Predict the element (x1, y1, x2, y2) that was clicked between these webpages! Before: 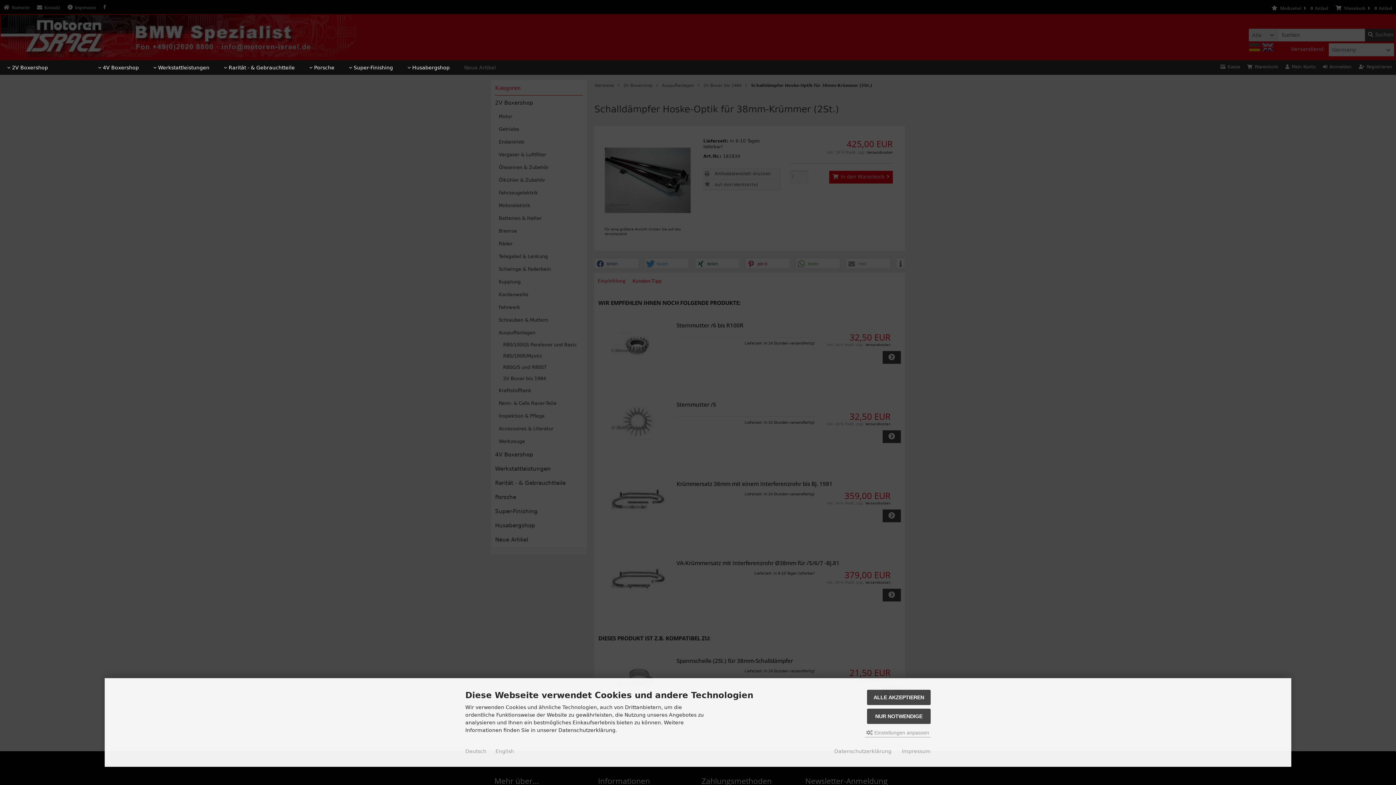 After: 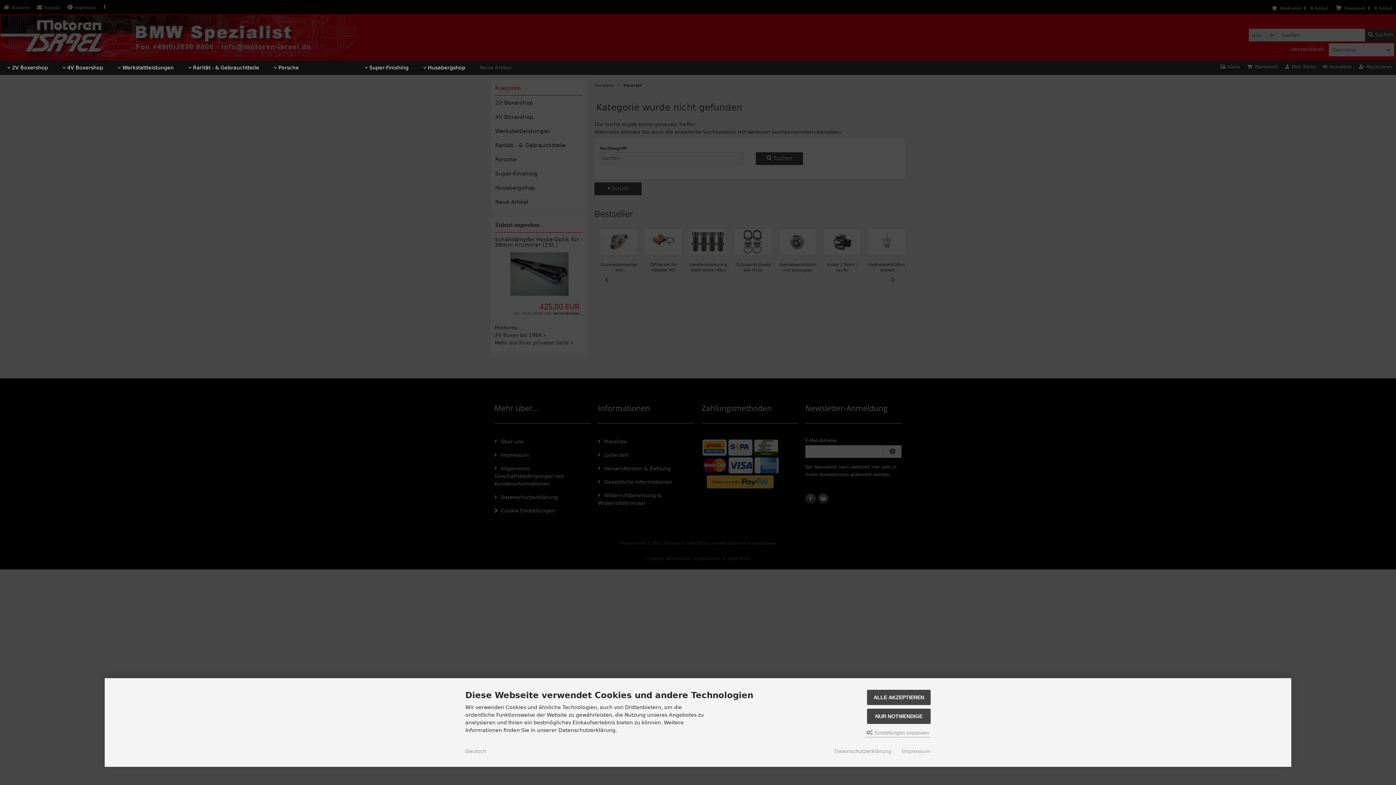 Action: bbox: (302, 60, 341, 75) label:  Porsche